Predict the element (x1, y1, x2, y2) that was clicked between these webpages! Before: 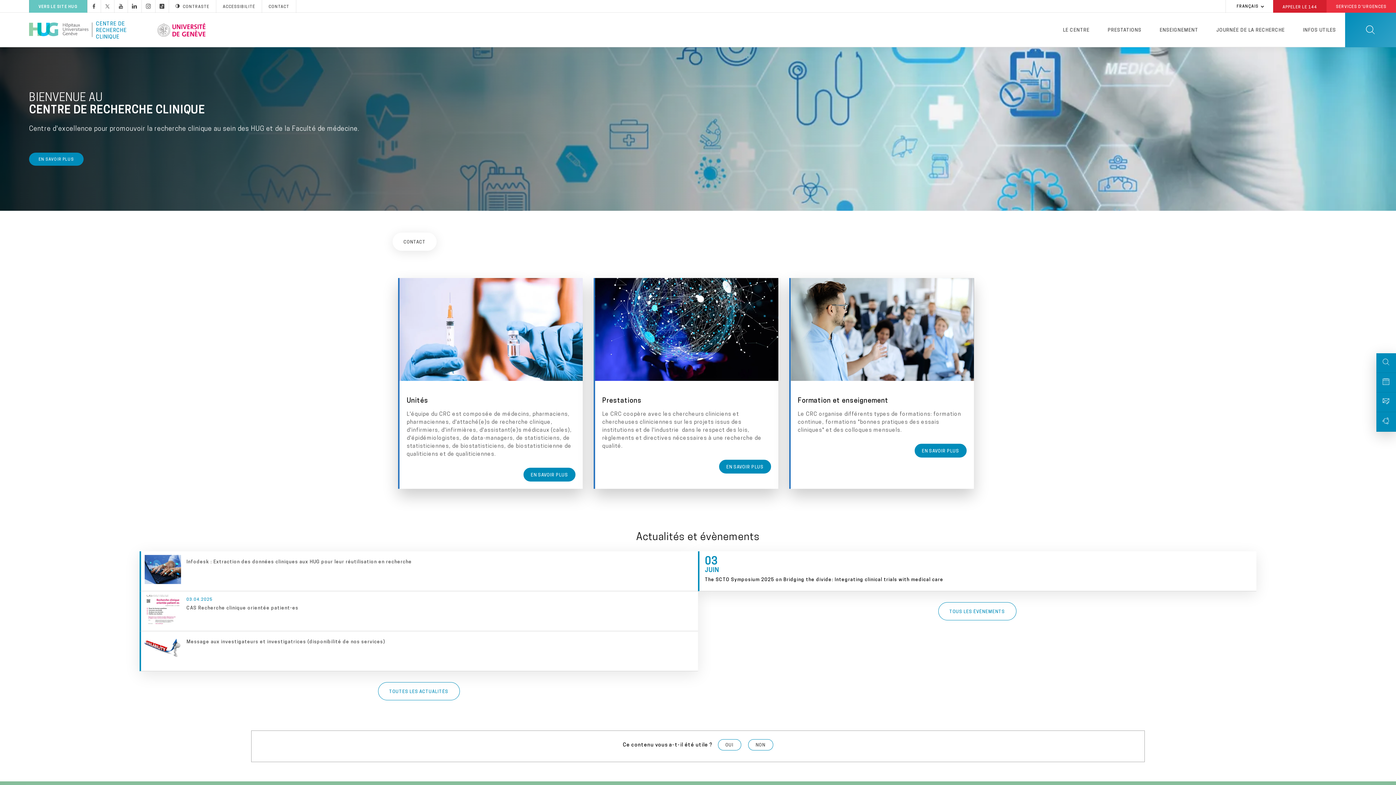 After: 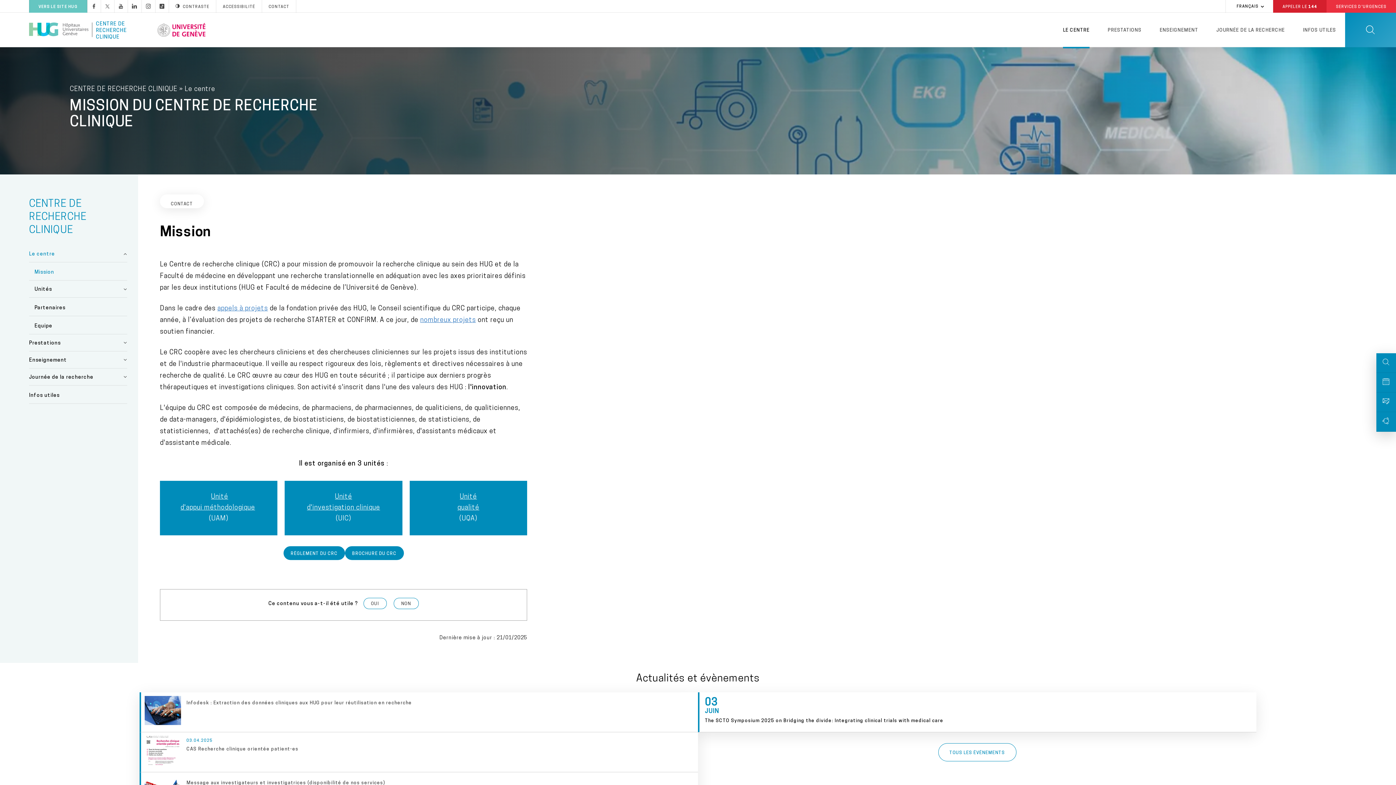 Action: label: LE CENTRE bbox: (1063, 13, 1089, 47)